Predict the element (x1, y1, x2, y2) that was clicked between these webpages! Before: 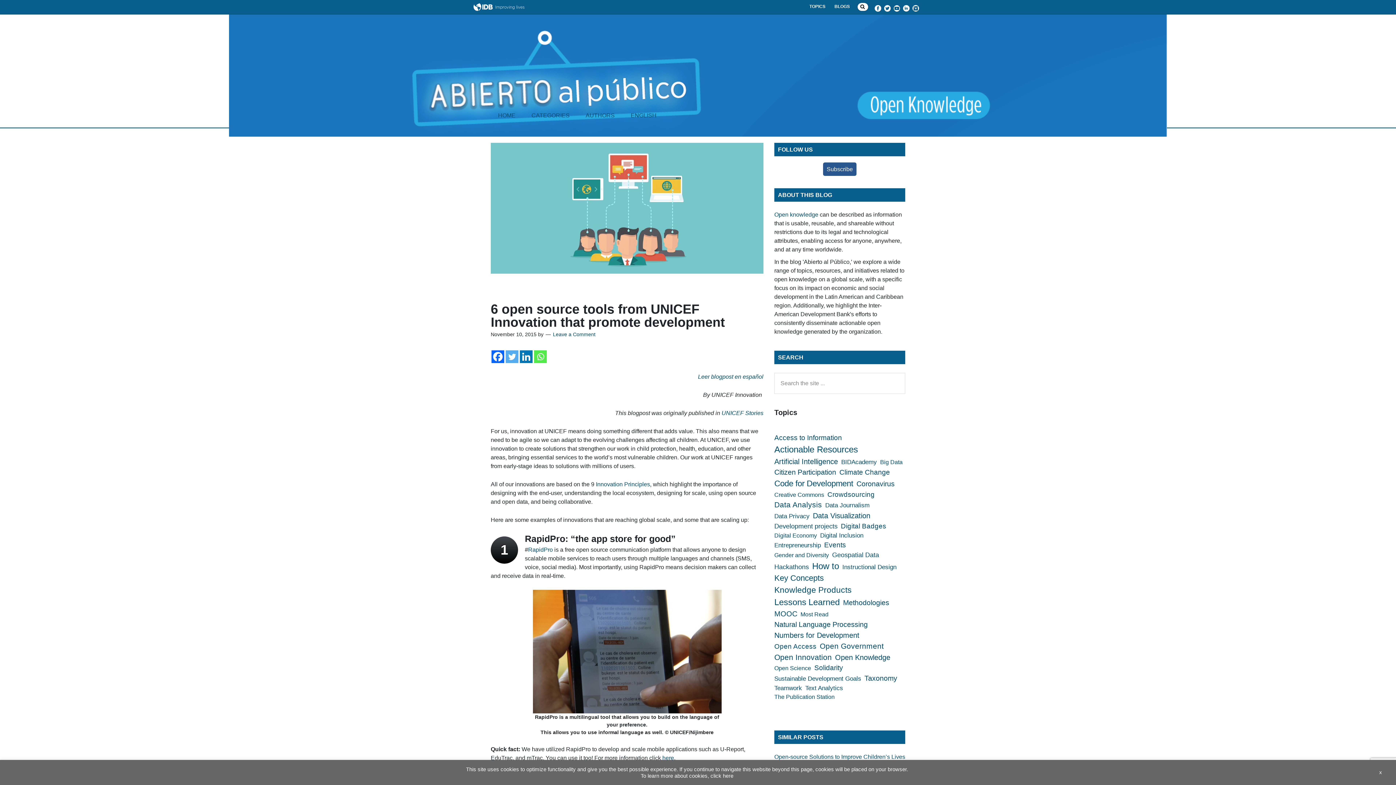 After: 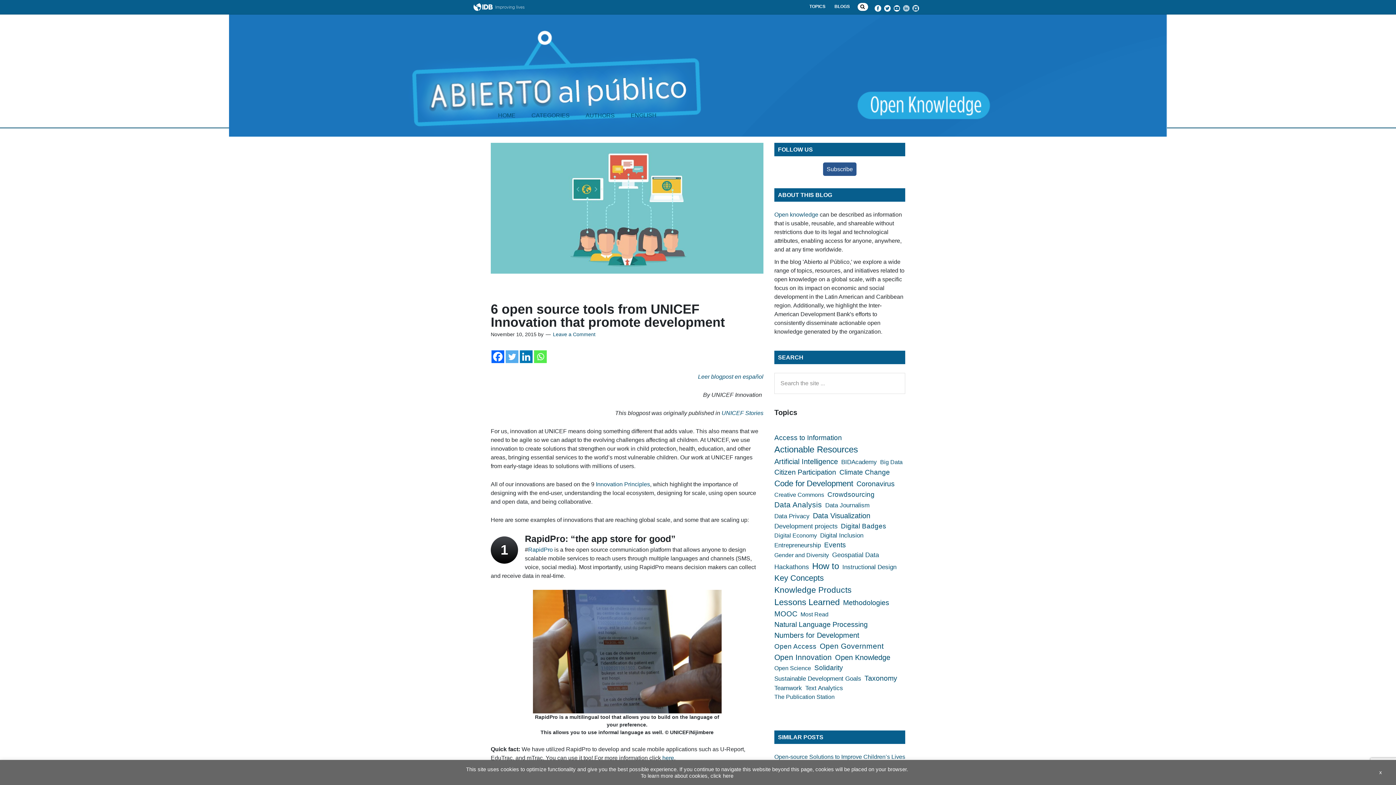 Action: bbox: (903, 4, 909, 10)